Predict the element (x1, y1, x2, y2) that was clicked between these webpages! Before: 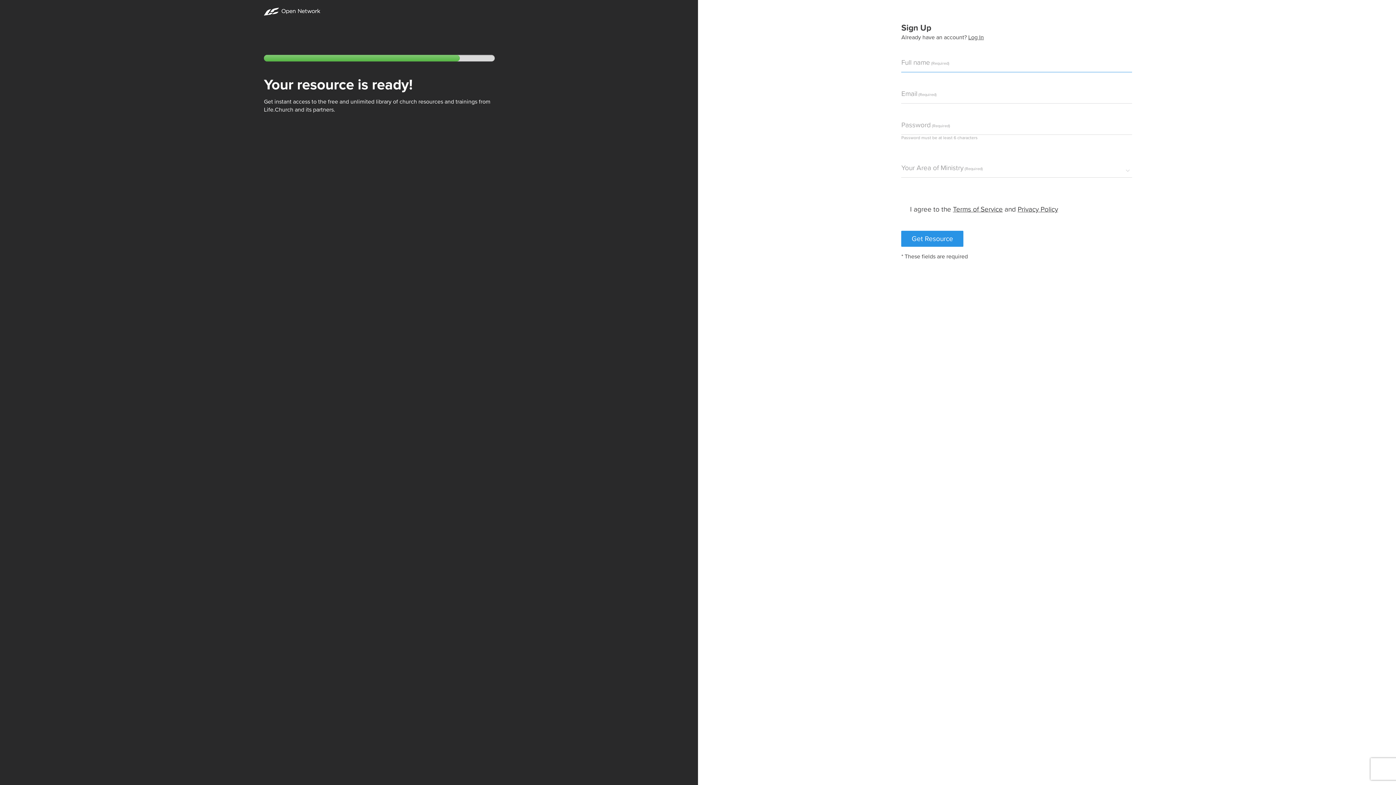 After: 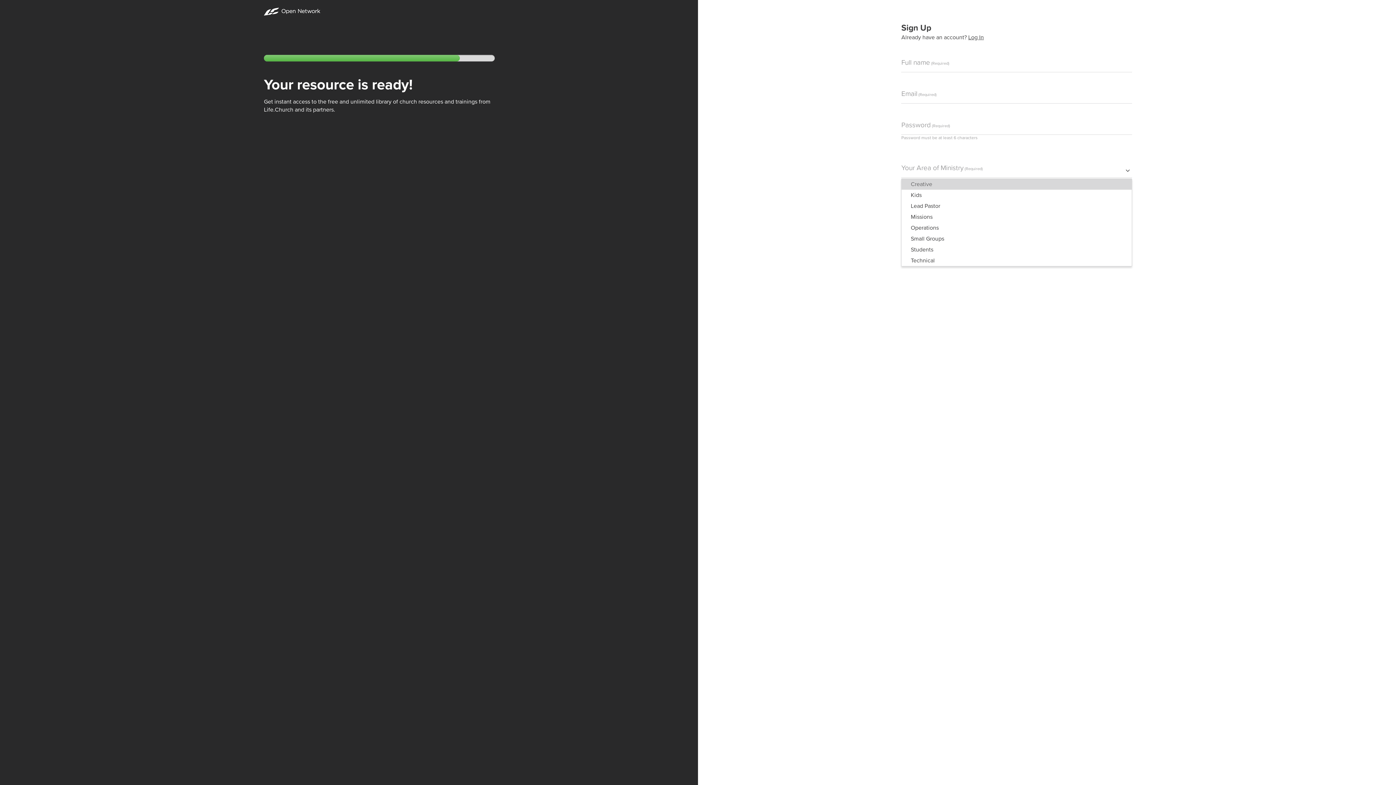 Action: bbox: (901, 164, 1132, 177)